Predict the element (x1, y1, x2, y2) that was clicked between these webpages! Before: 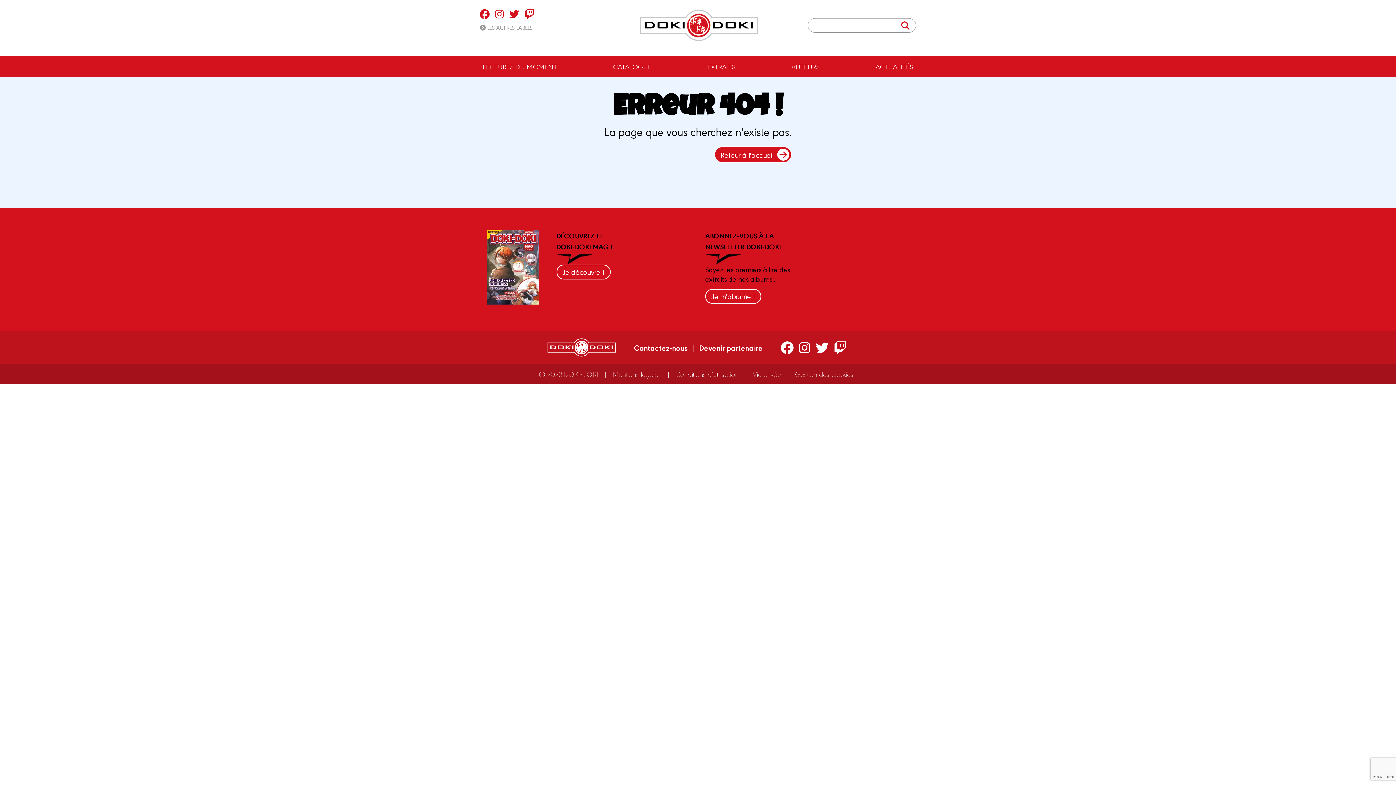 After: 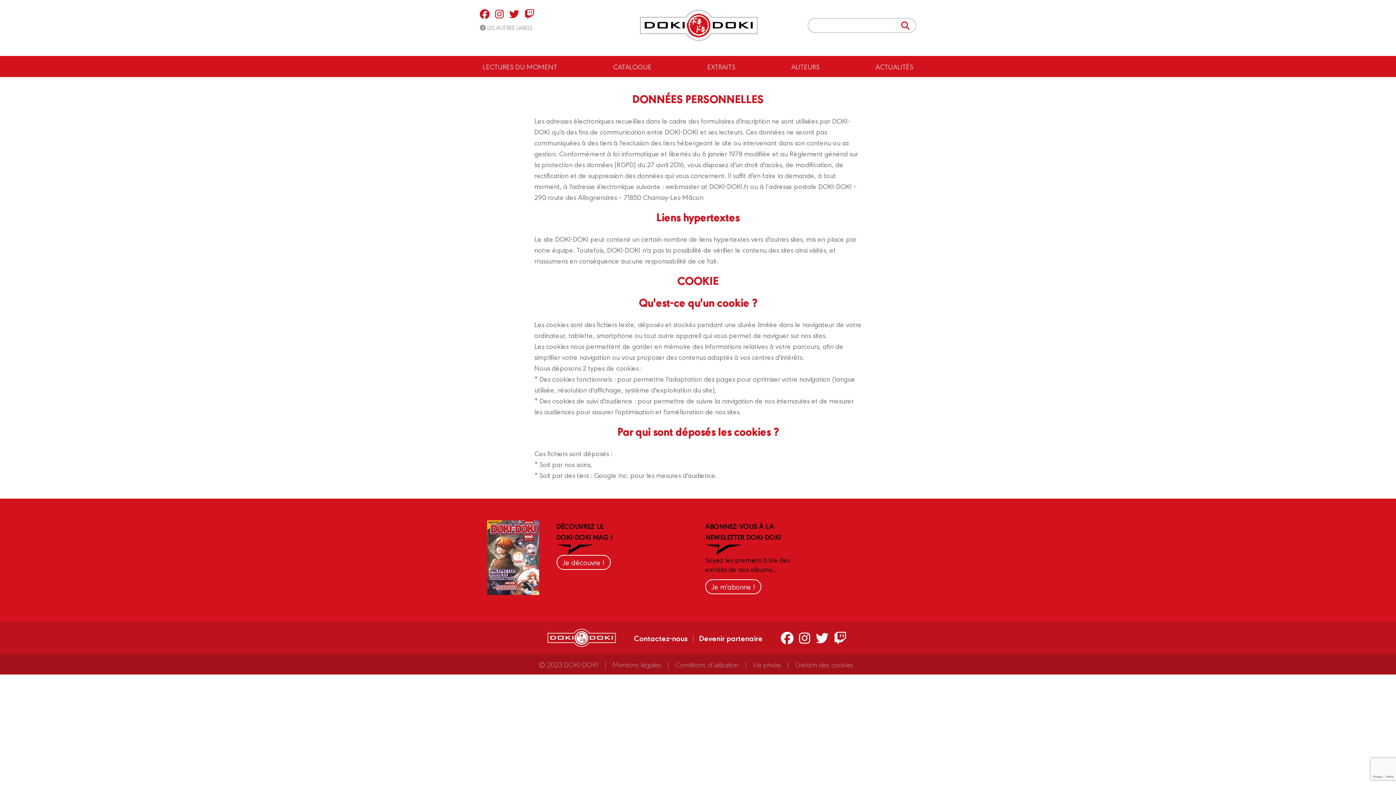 Action: bbox: (753, 369, 781, 378) label: Vie privée